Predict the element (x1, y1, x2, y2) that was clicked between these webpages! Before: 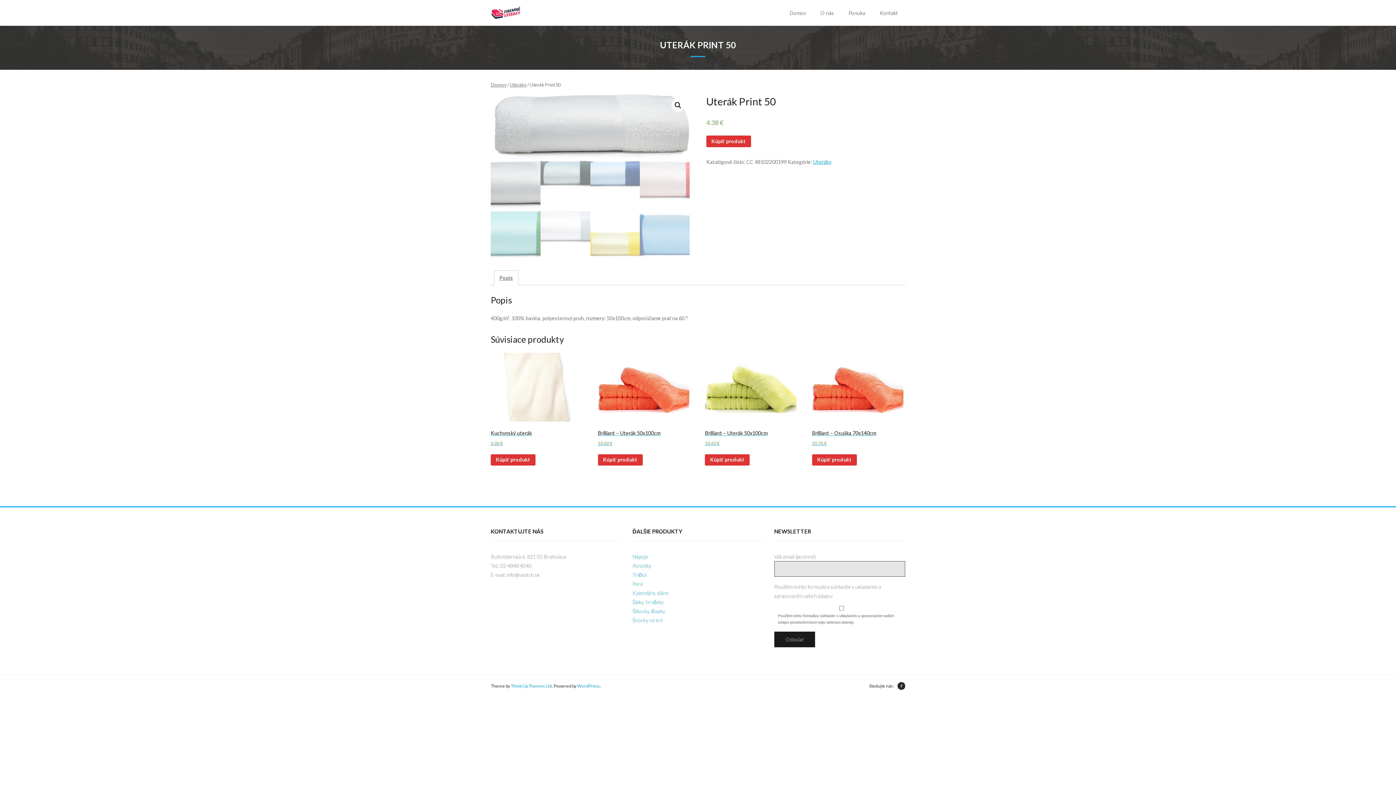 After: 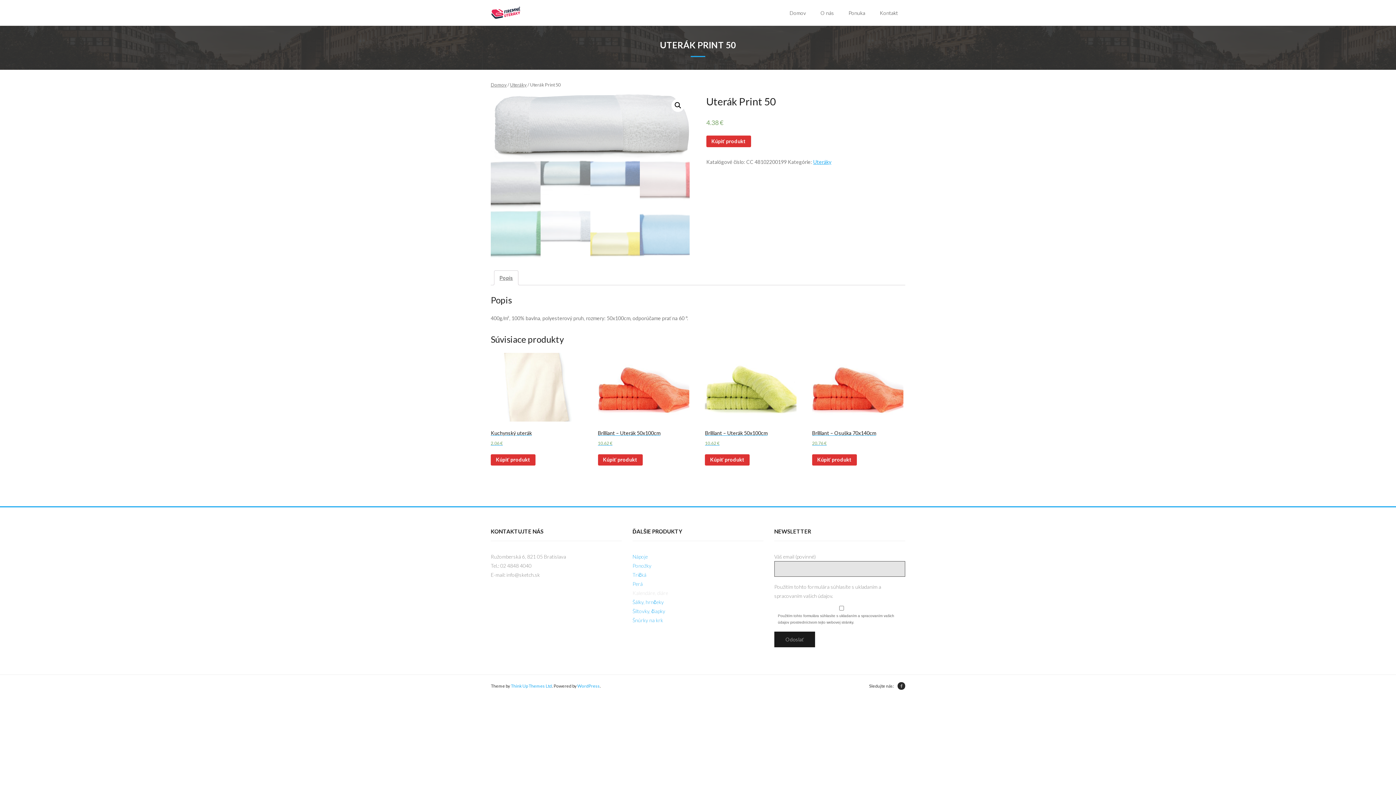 Action: label: Kalendáre, diáre bbox: (632, 590, 668, 596)